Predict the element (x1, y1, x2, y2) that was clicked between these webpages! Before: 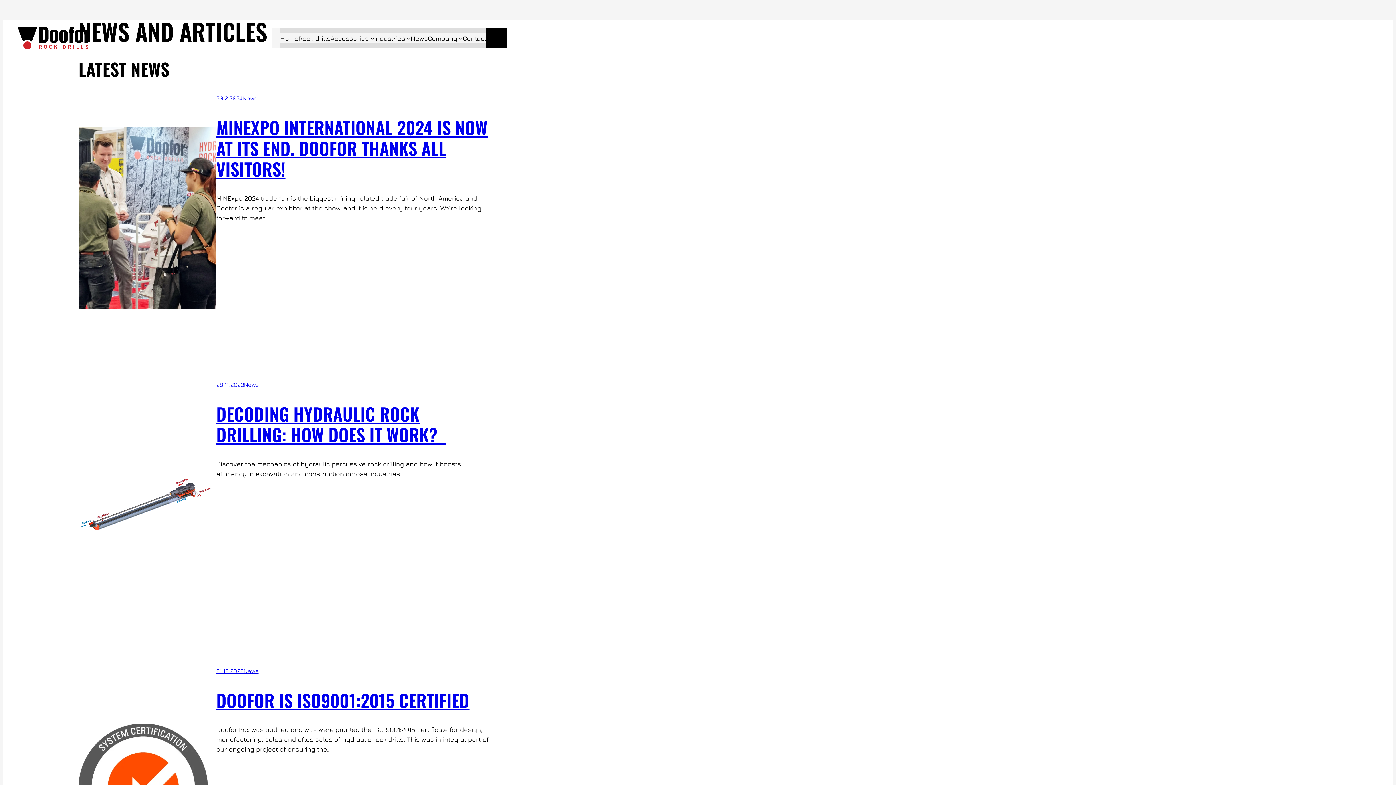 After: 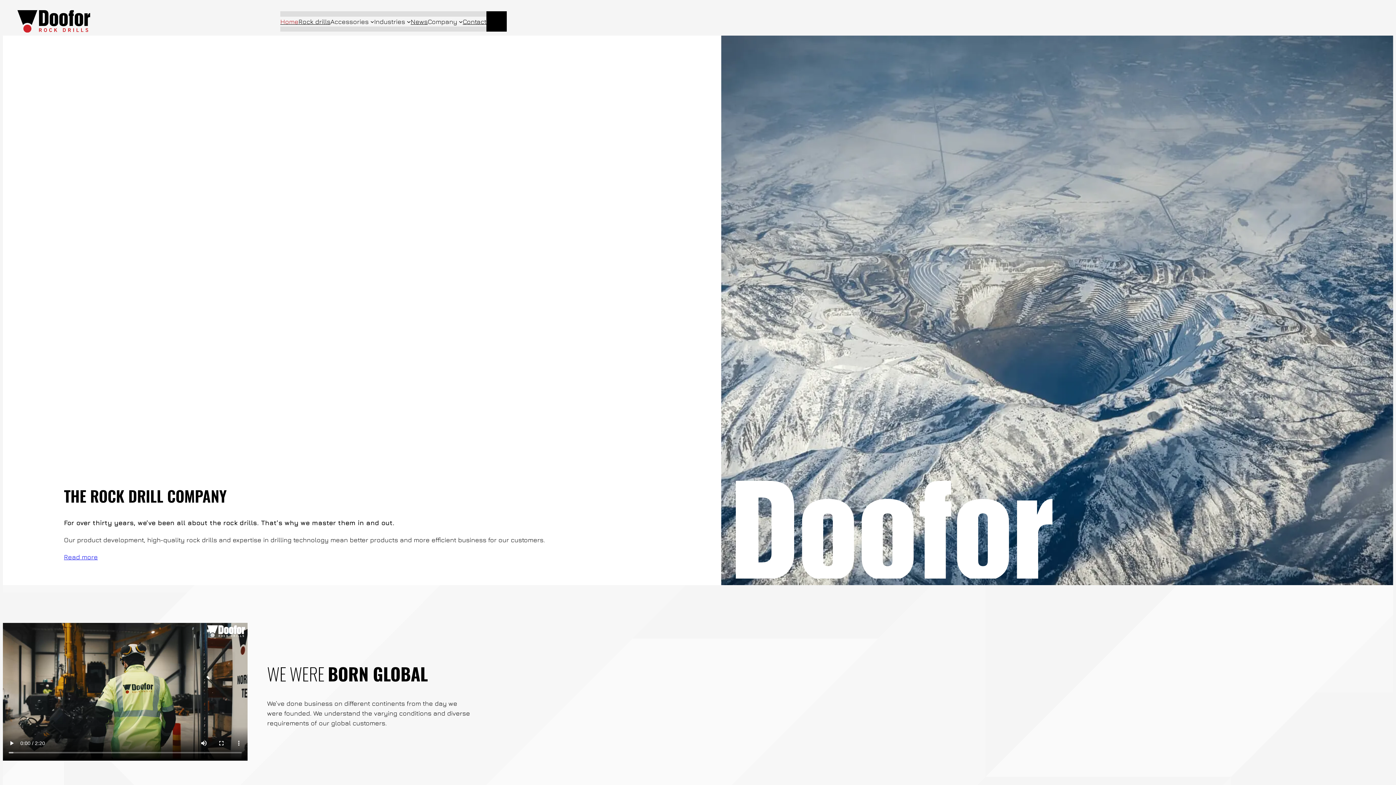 Action: bbox: (280, 33, 298, 43) label: Home